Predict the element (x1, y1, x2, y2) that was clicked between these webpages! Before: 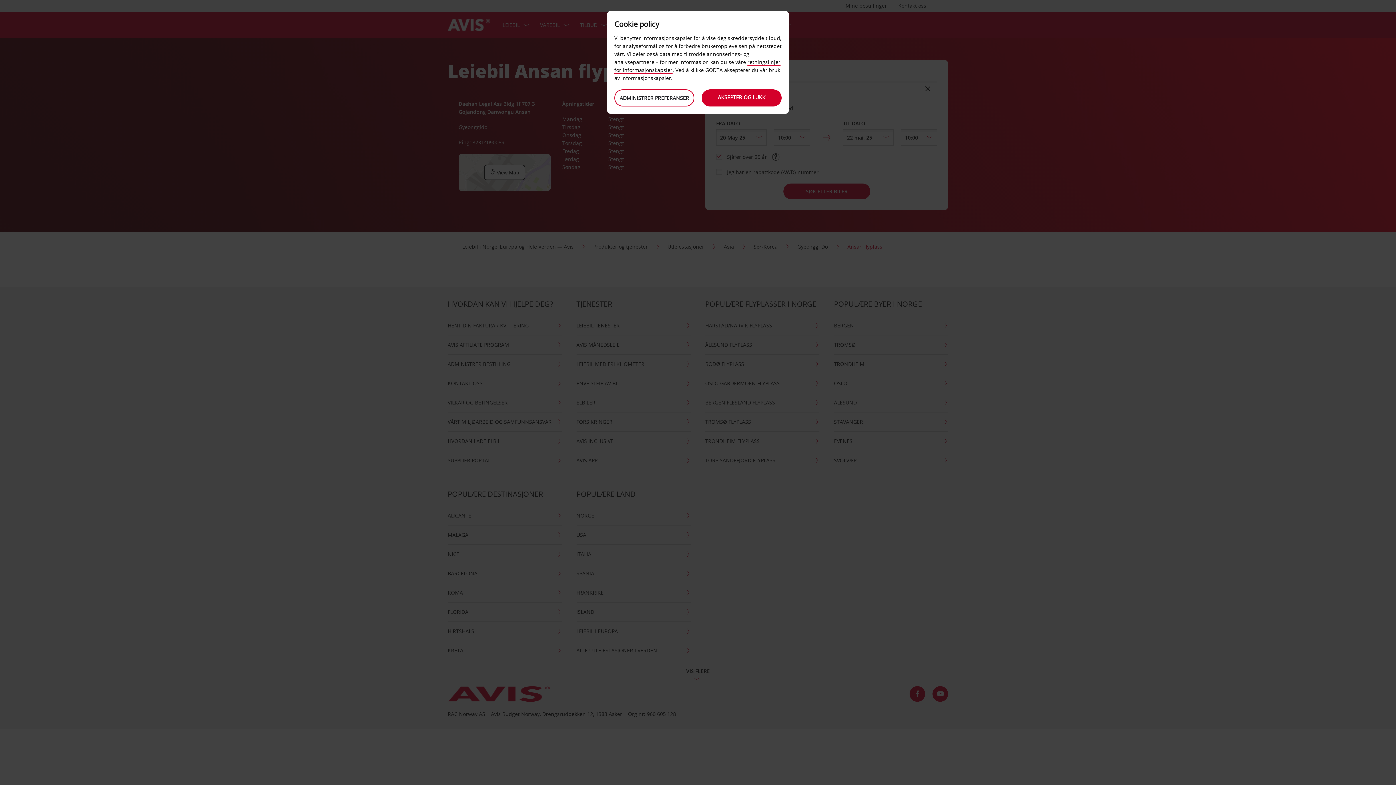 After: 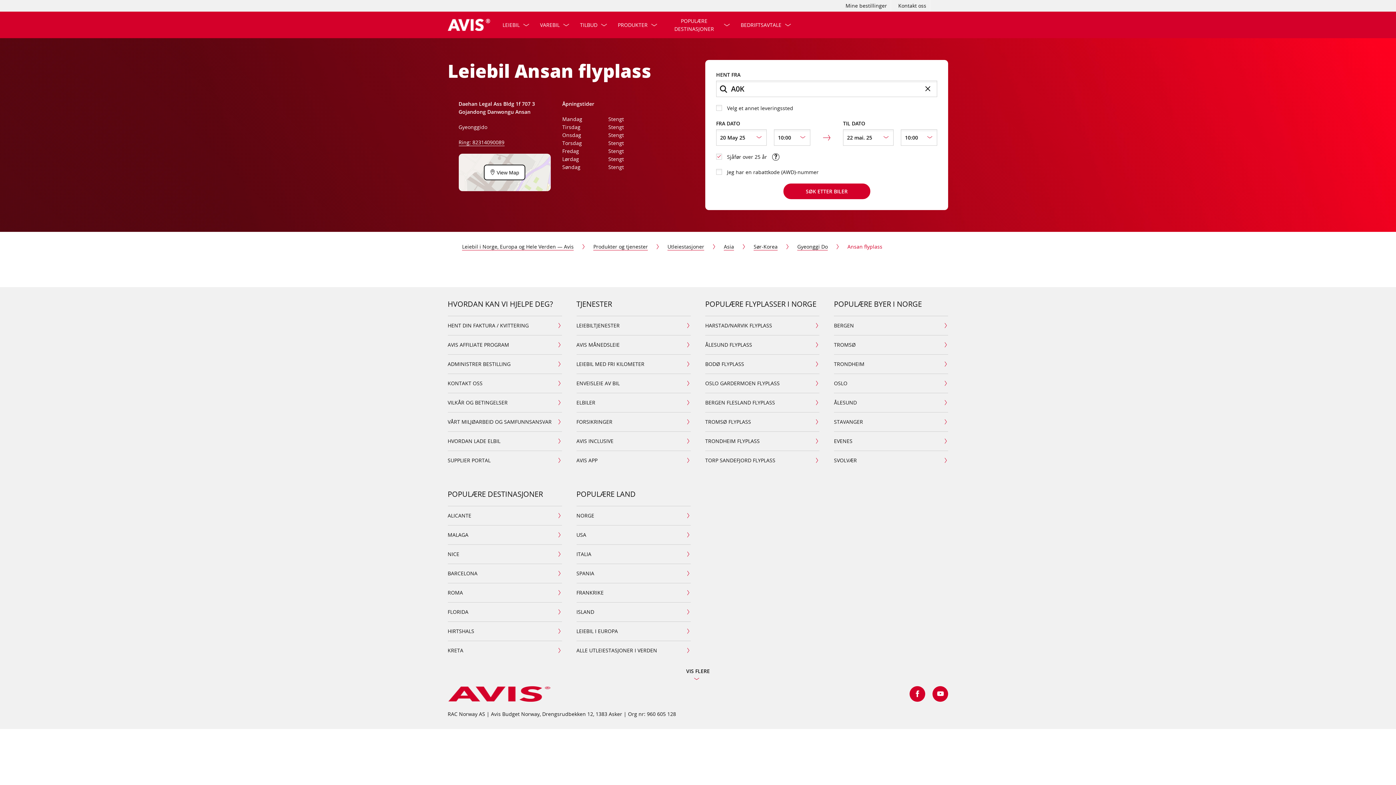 Action: bbox: (701, 89, 781, 106) label: AKSEPTER OG LUKK